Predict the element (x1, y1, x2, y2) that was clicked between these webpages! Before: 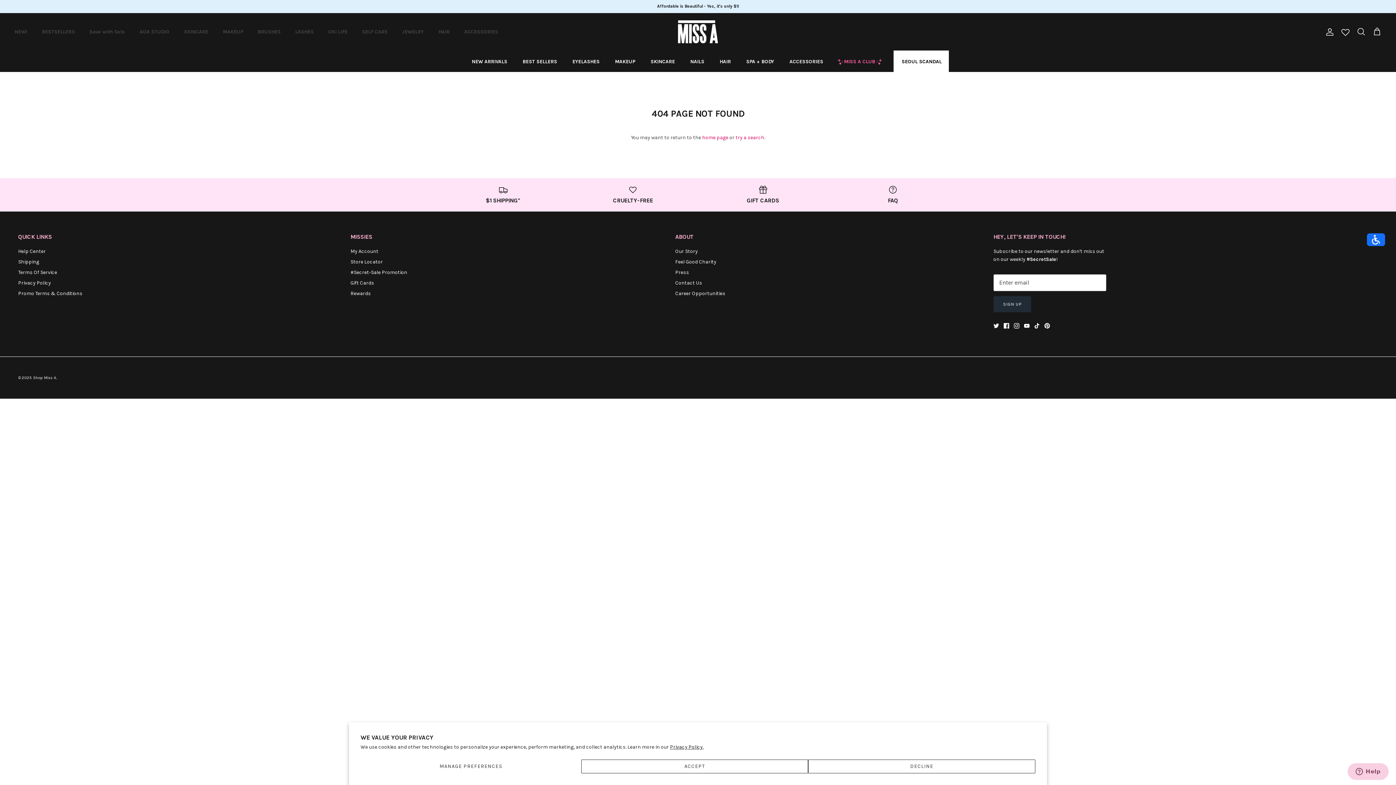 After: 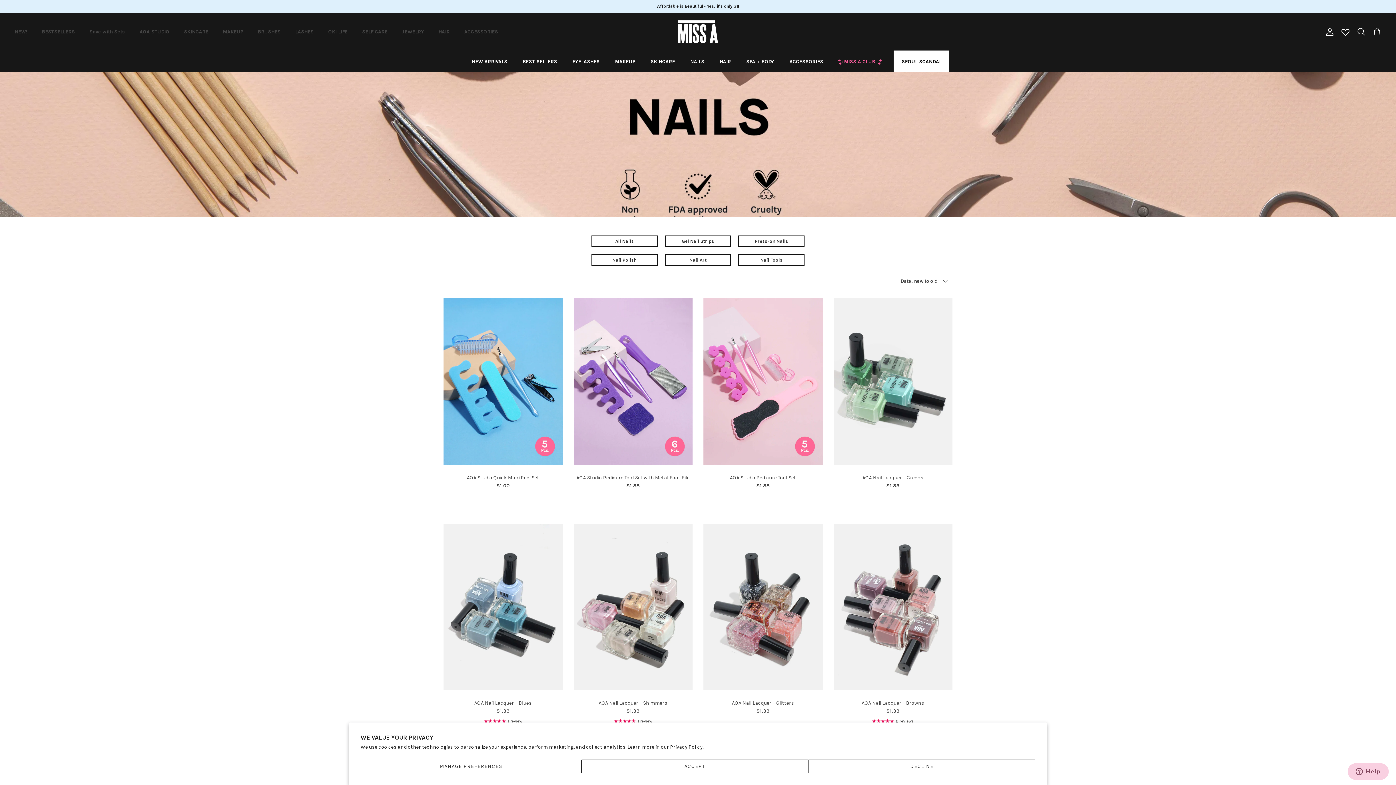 Action: label: NAILS bbox: (682, 50, 711, 71)